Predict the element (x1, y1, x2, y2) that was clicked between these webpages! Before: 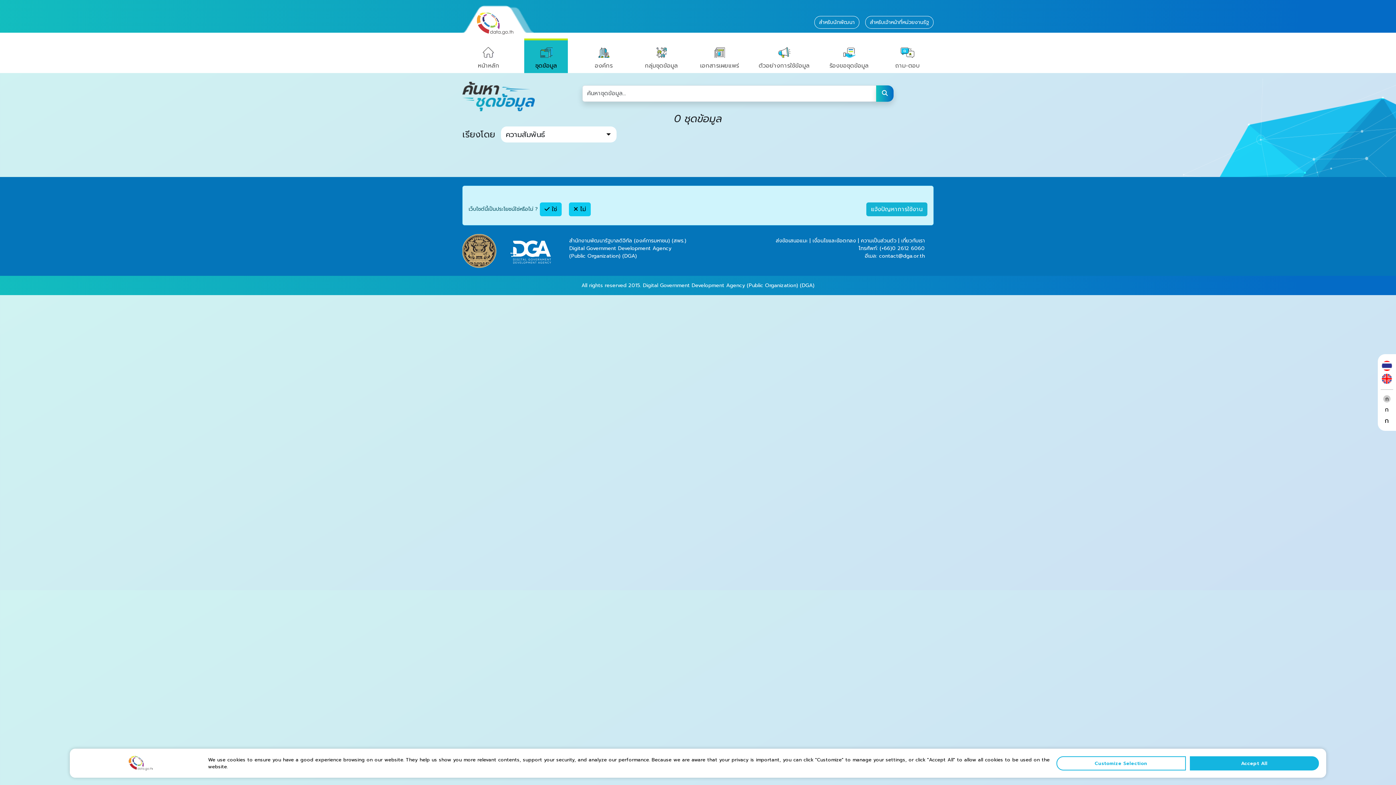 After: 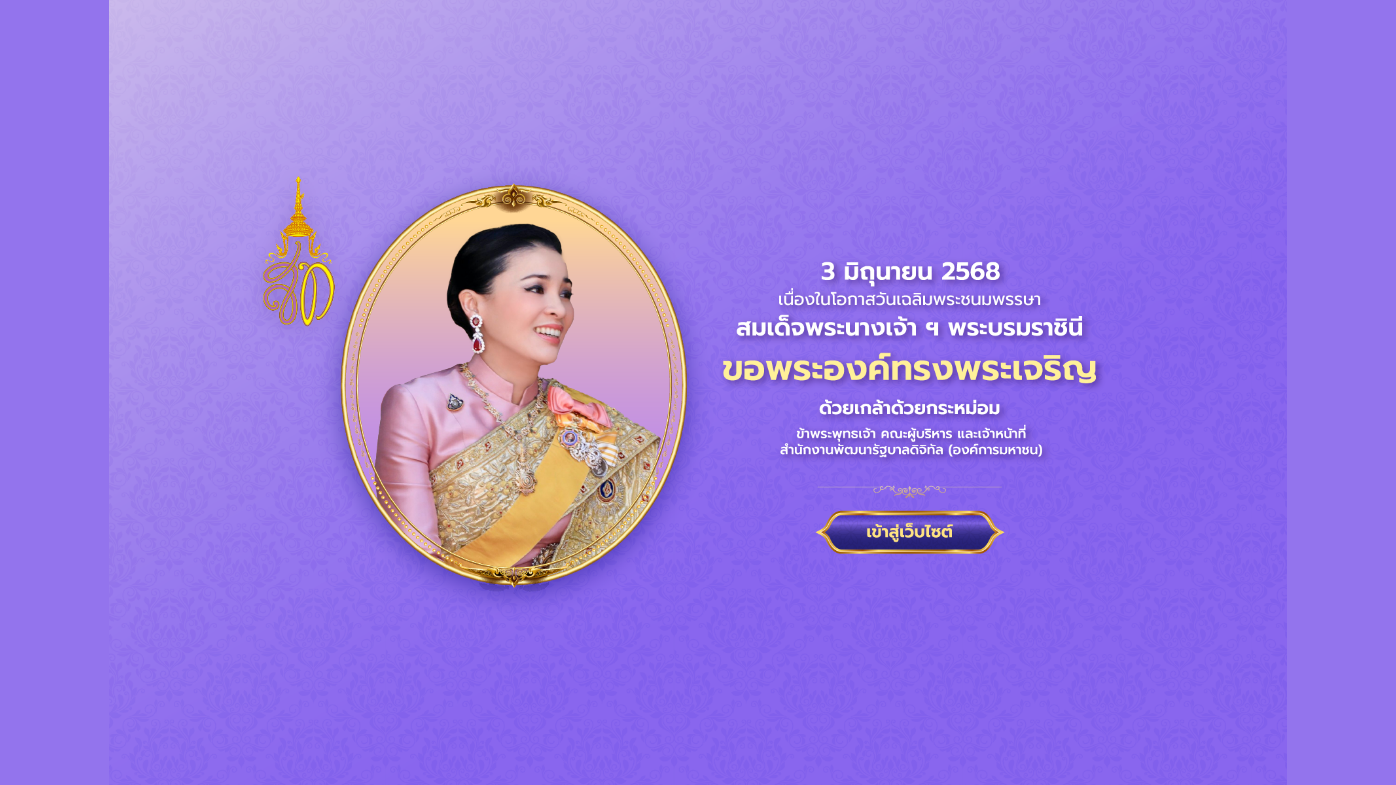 Action: bbox: (462, 15, 513, 24)